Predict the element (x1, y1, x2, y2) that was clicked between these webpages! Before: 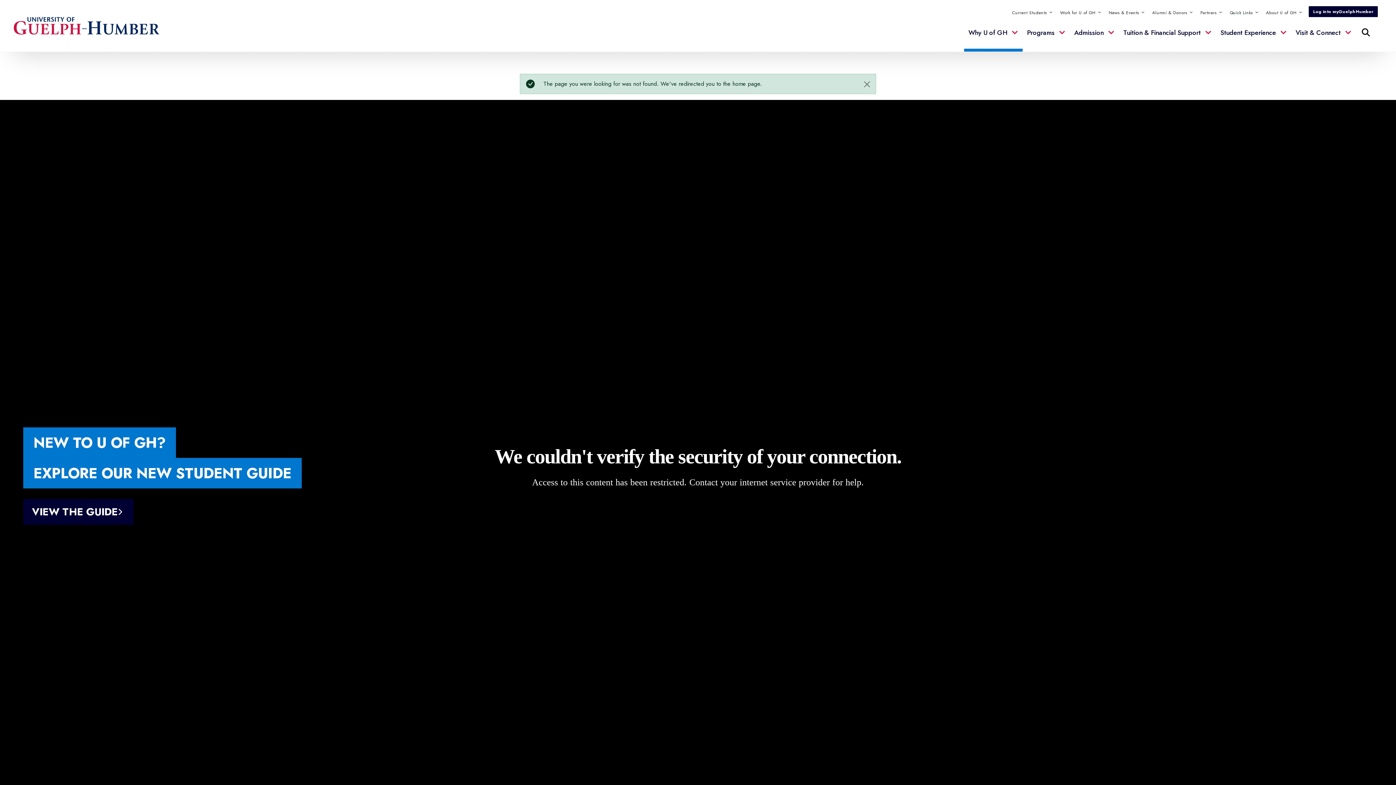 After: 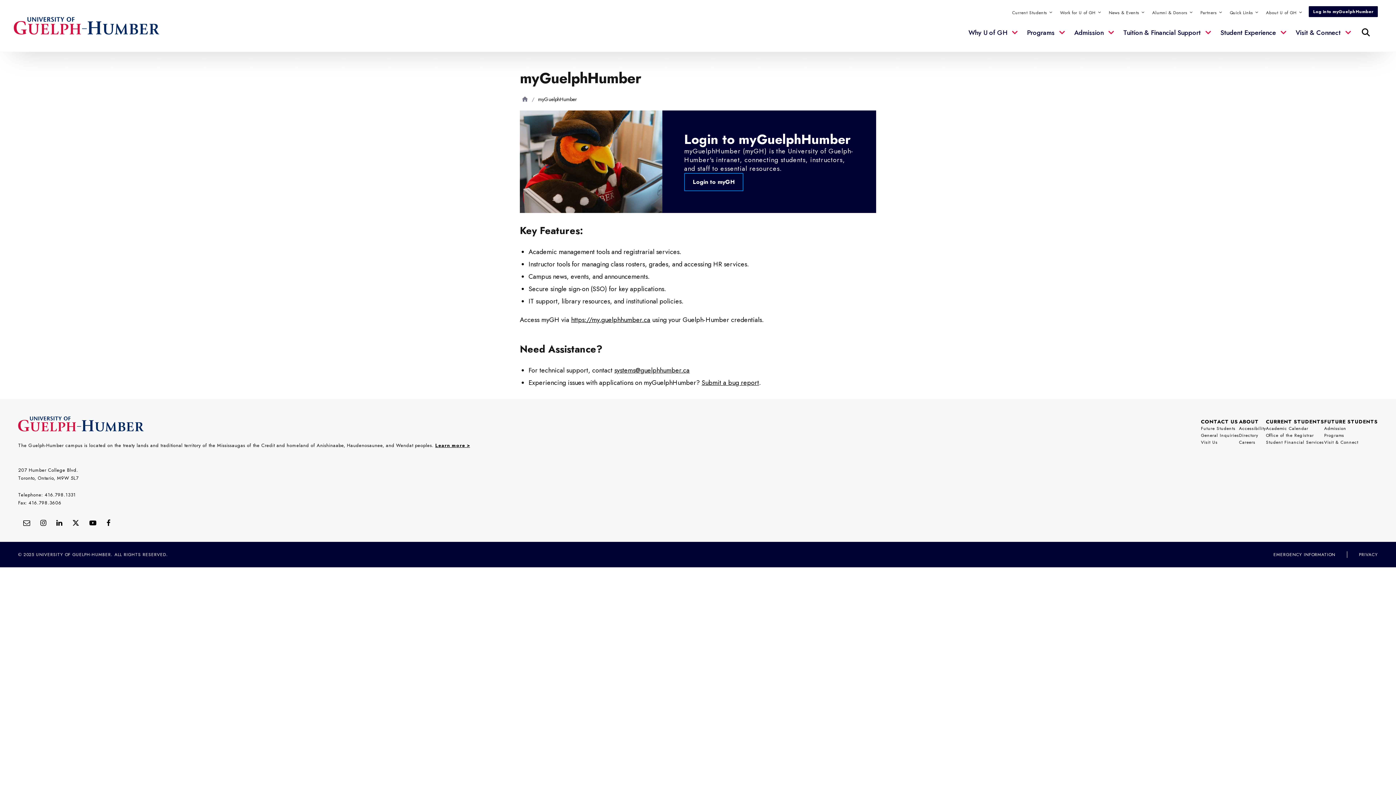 Action: label: Log into myGuelphHumber bbox: (1309, 6, 1378, 17)